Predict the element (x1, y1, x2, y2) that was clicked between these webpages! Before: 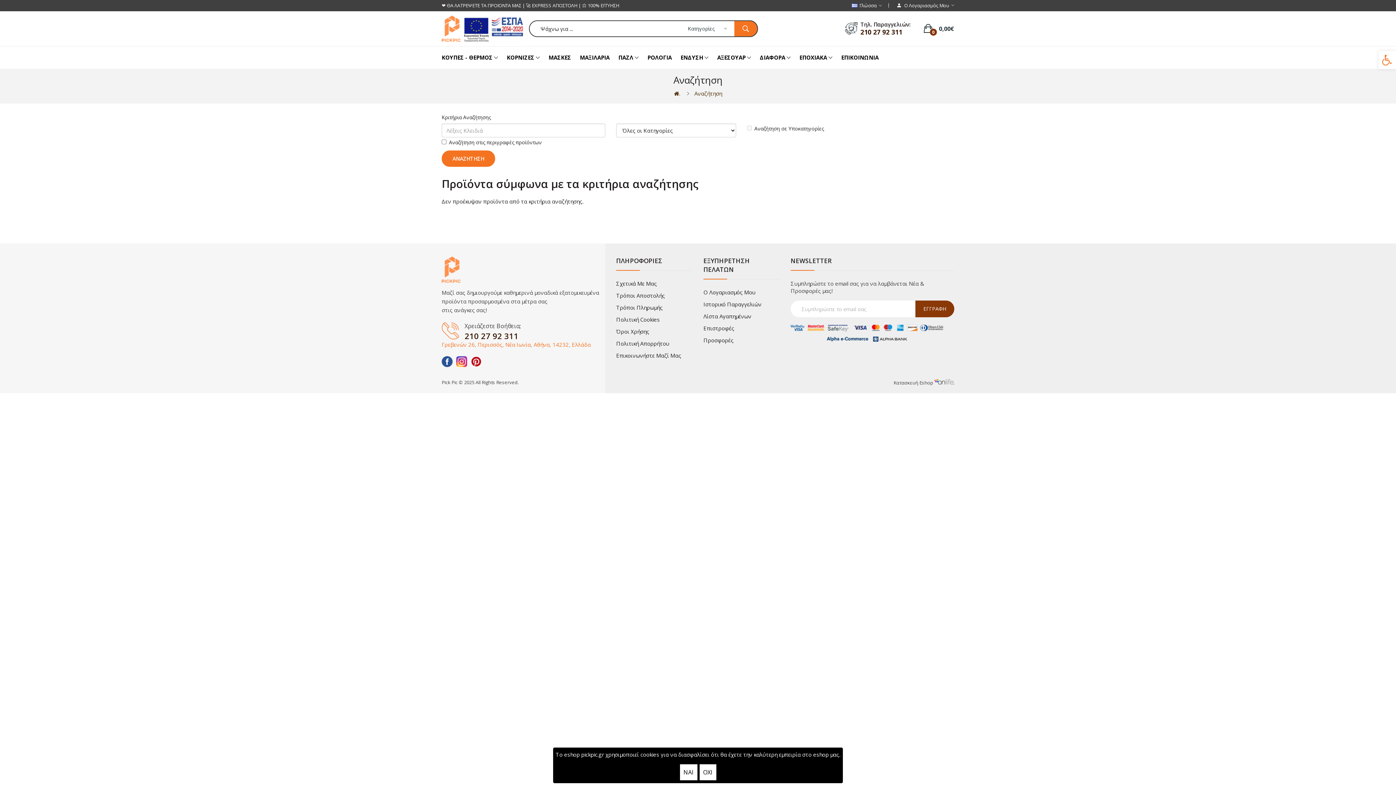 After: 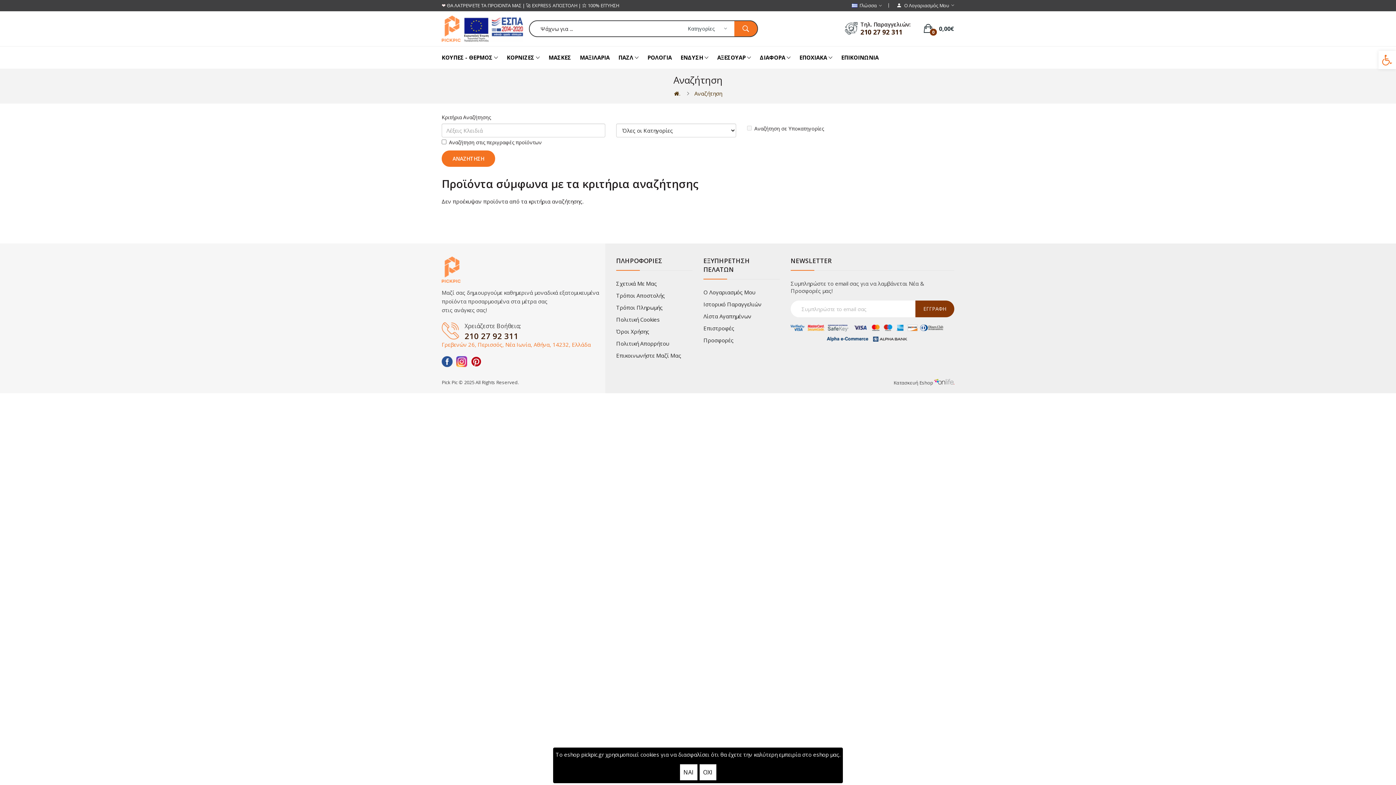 Action: label: 210 27 92 311 bbox: (464, 330, 518, 341)